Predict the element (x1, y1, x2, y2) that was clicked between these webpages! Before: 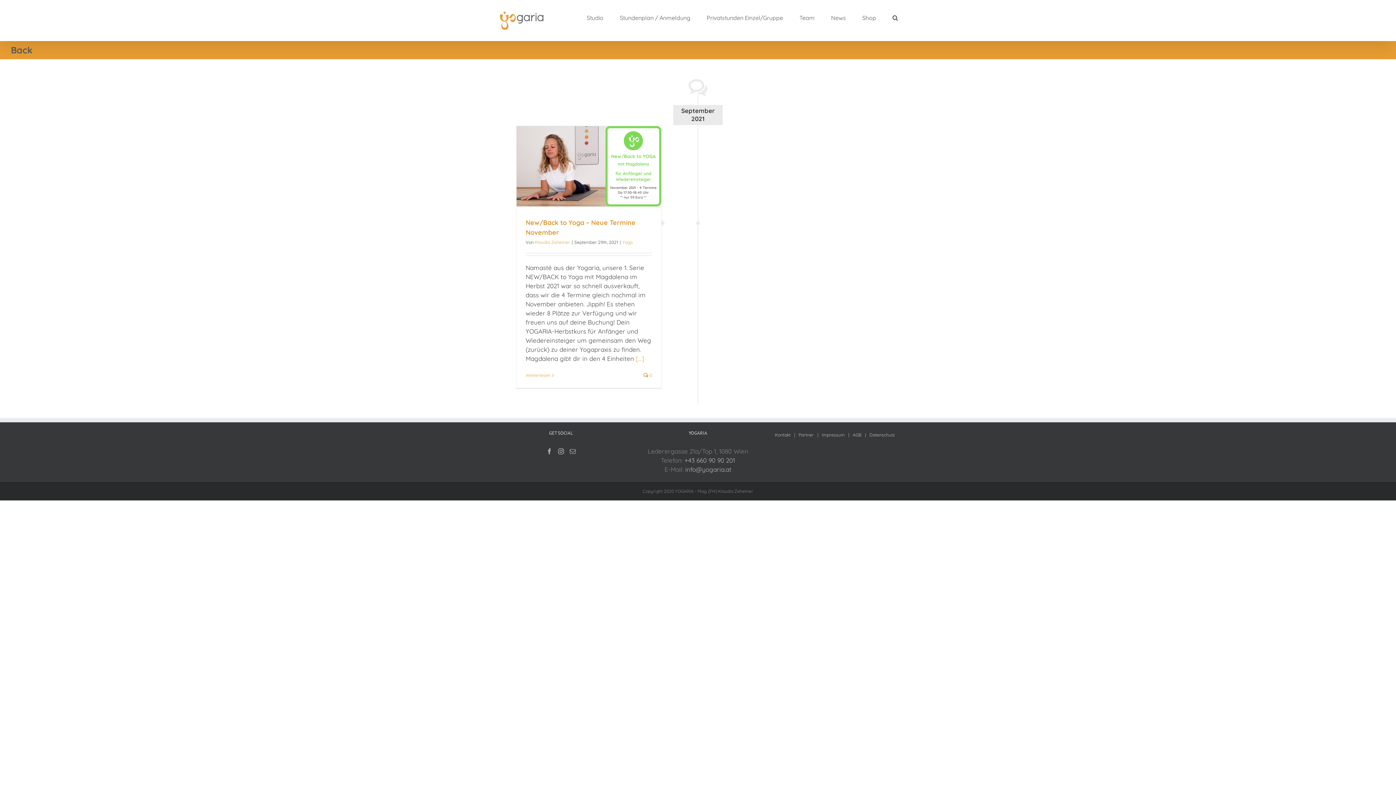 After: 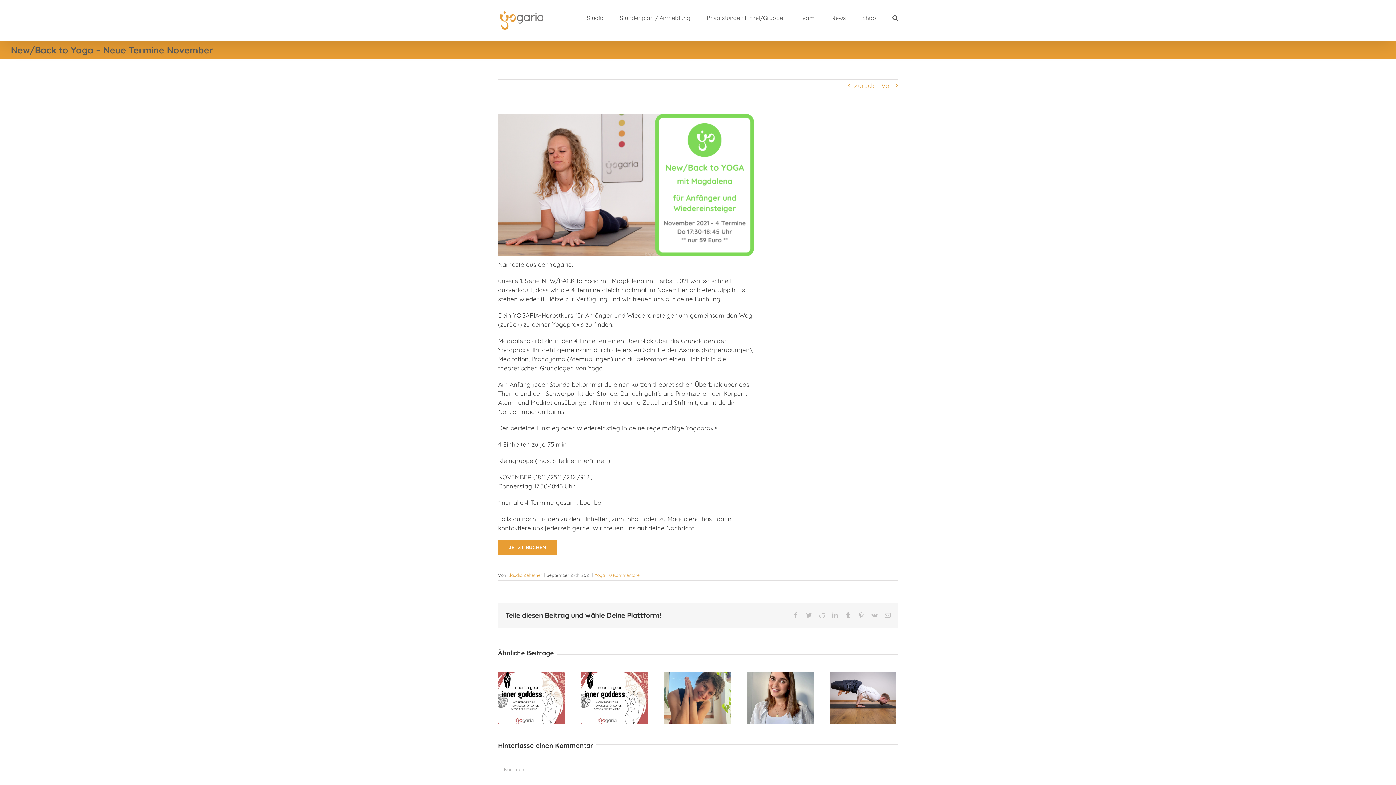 Action: bbox: (636, 355, 644, 362) label: [...]